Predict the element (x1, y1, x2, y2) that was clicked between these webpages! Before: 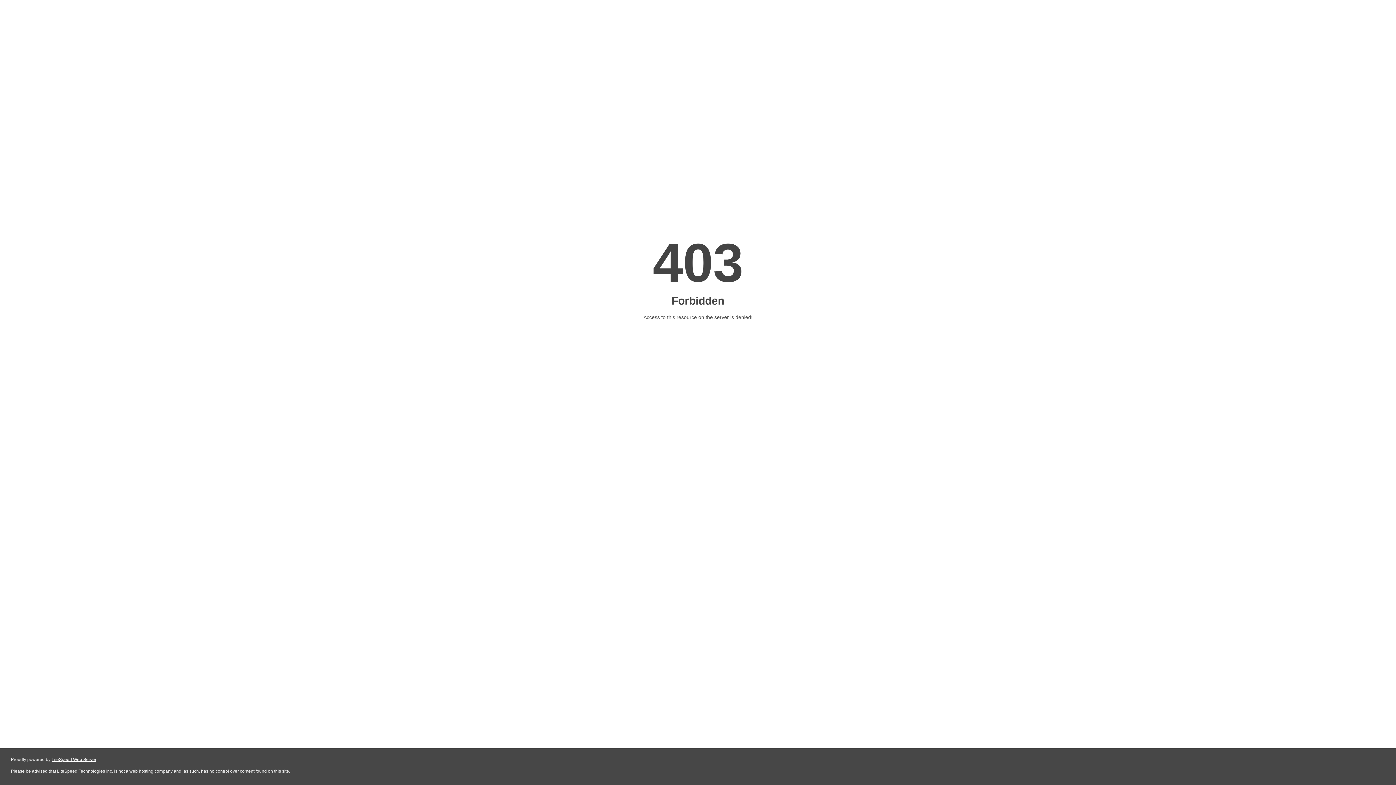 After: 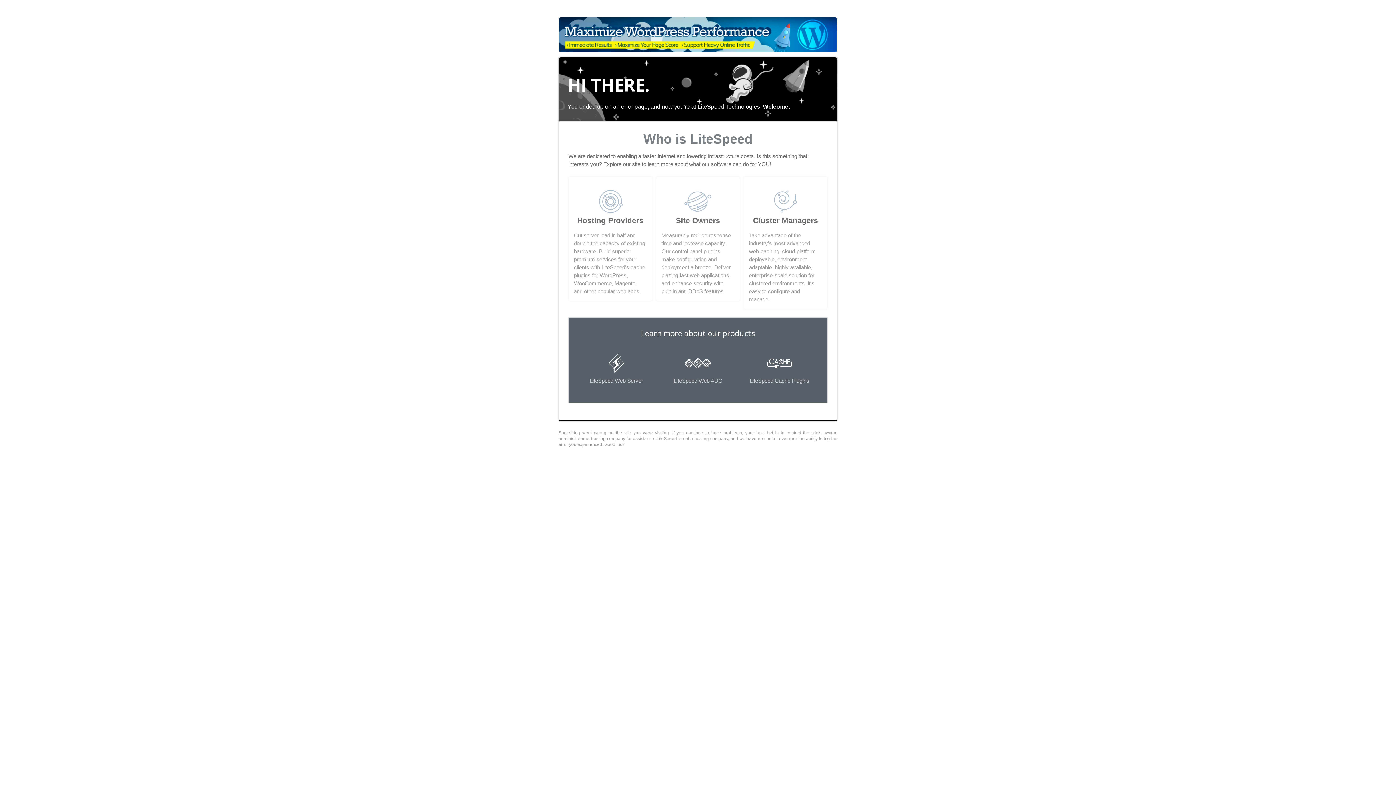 Action: bbox: (51, 757, 96, 762) label: LiteSpeed Web Server